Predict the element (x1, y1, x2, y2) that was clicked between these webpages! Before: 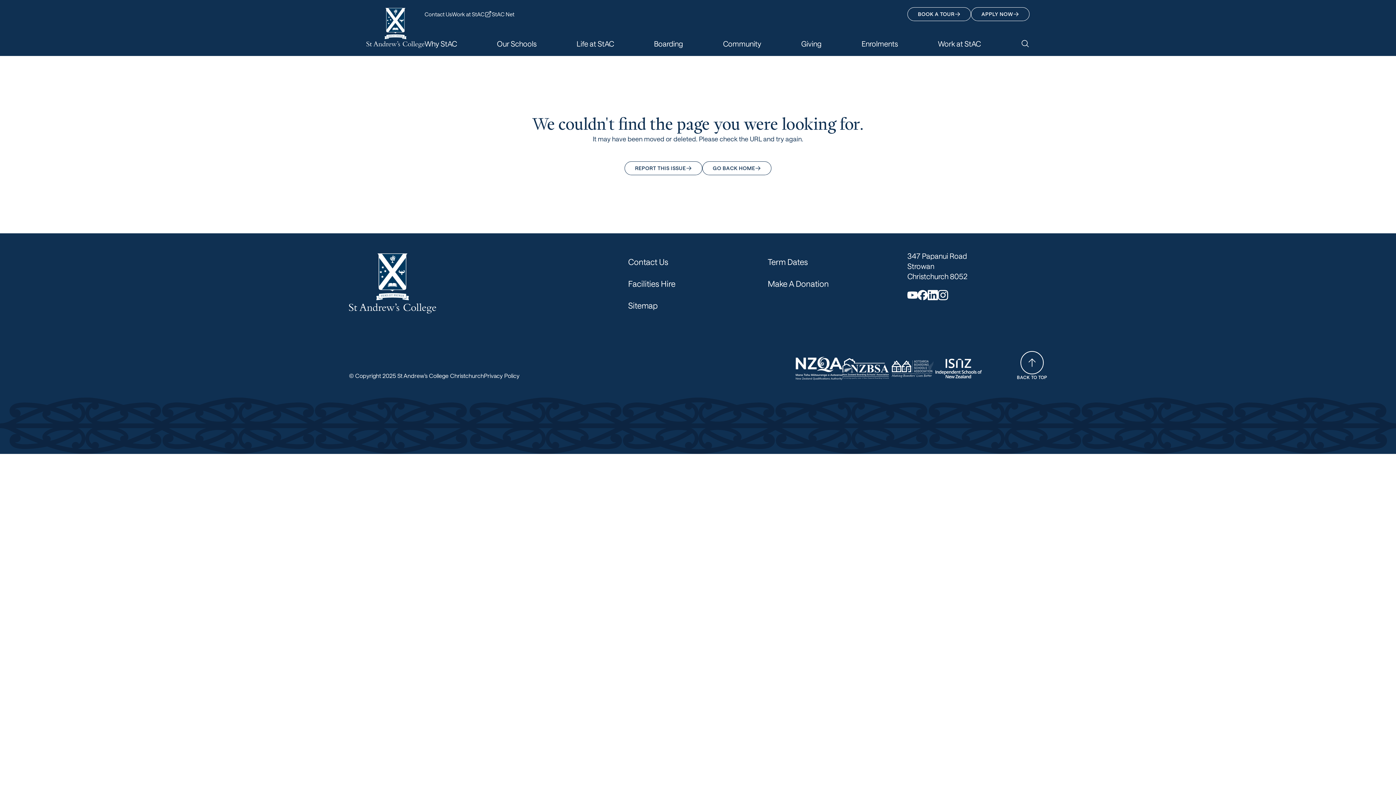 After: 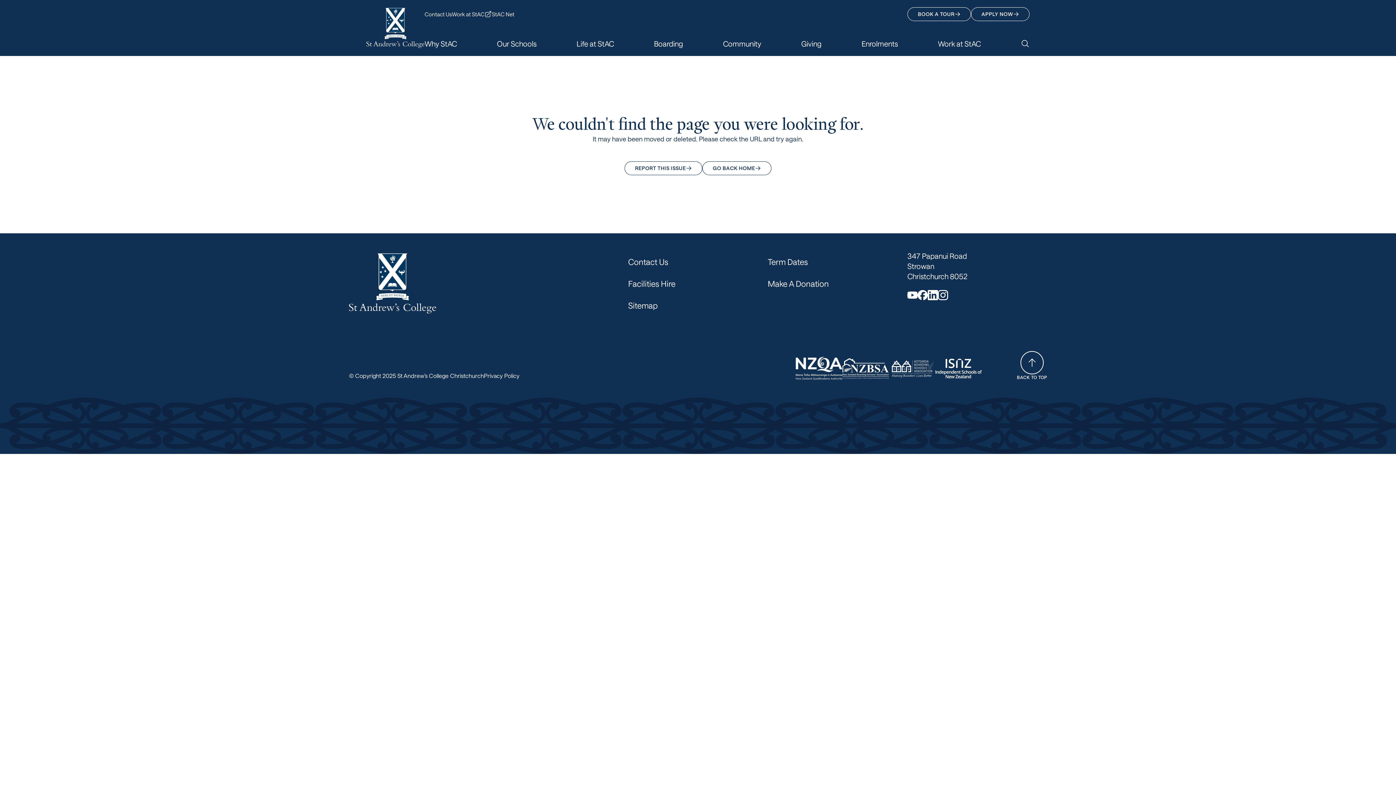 Action: bbox: (938, 290, 948, 300)